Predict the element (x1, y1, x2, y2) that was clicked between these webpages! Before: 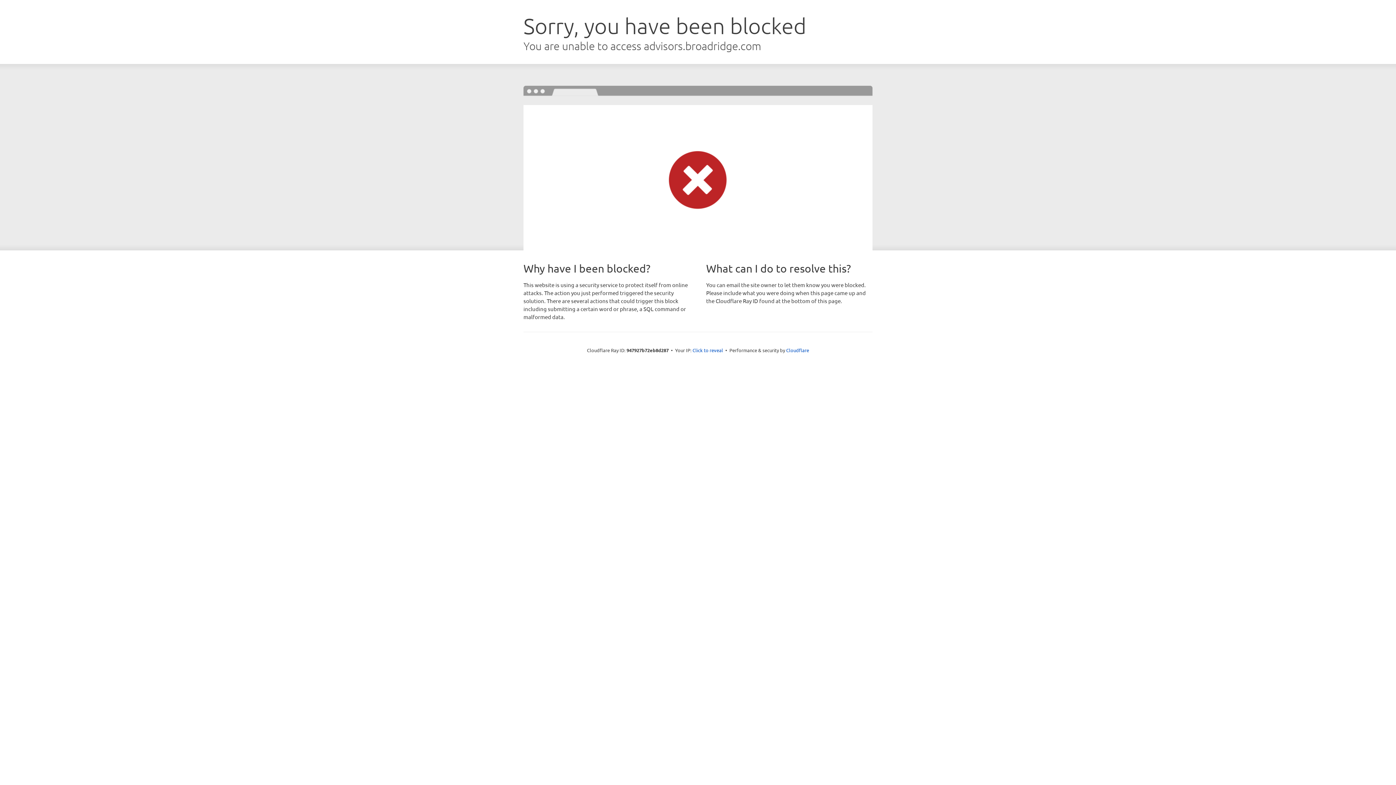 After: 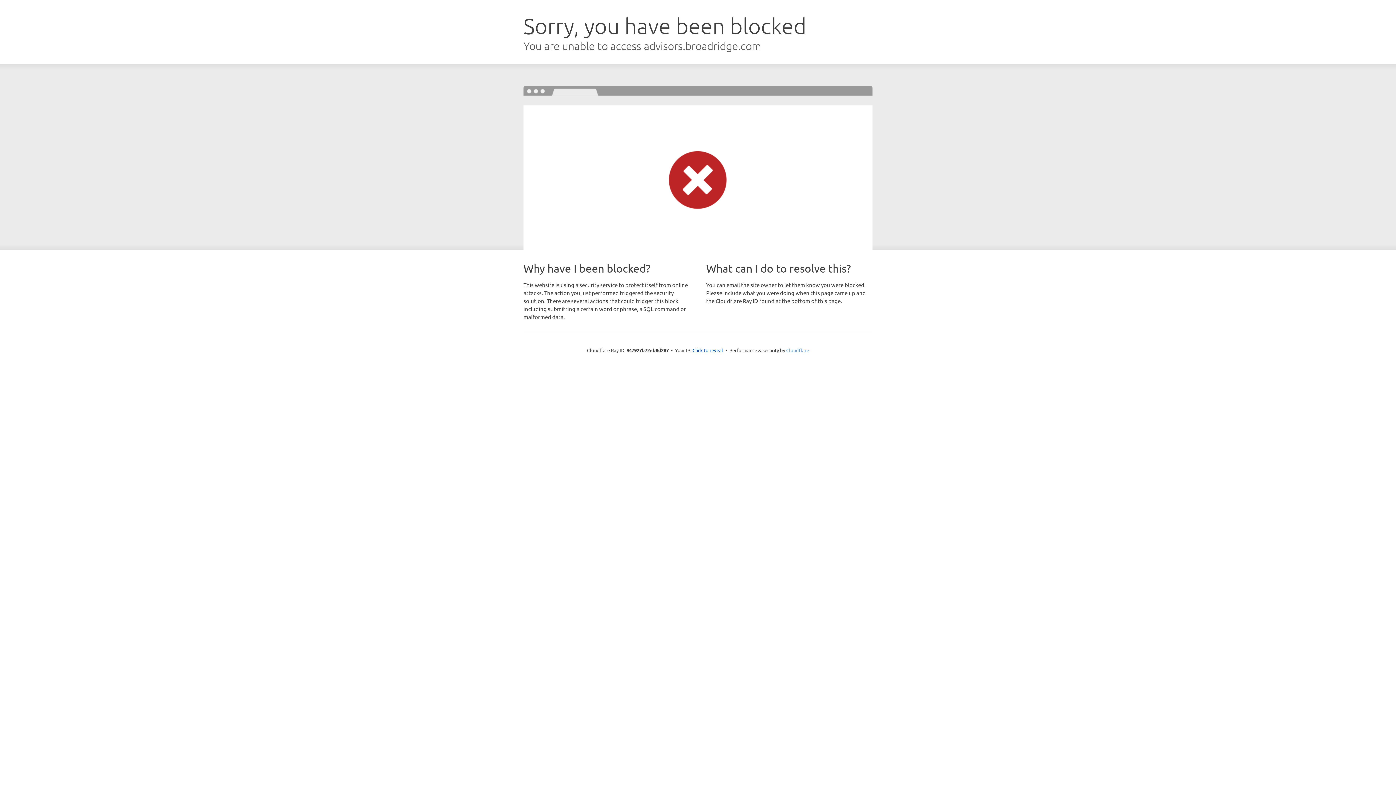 Action: label: Cloudflare bbox: (786, 347, 809, 353)